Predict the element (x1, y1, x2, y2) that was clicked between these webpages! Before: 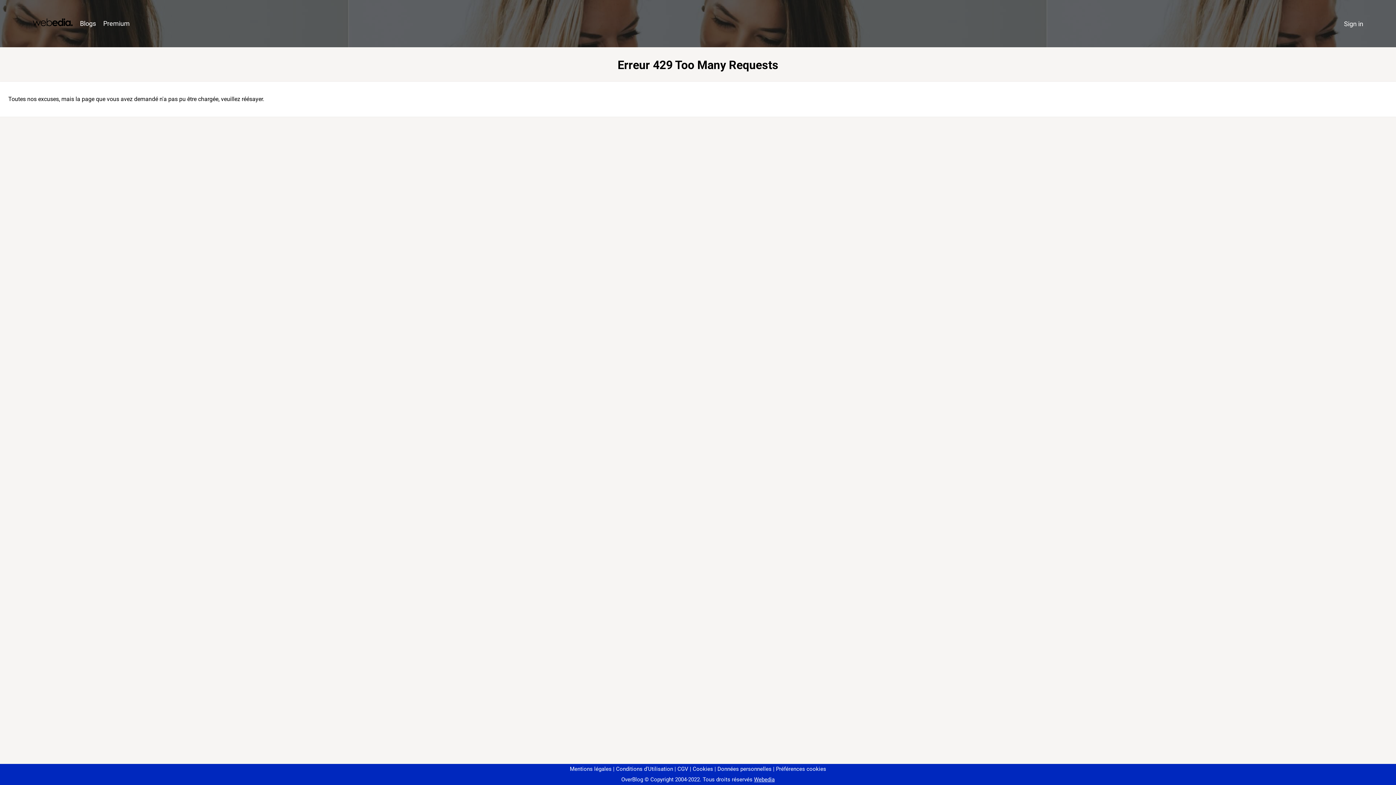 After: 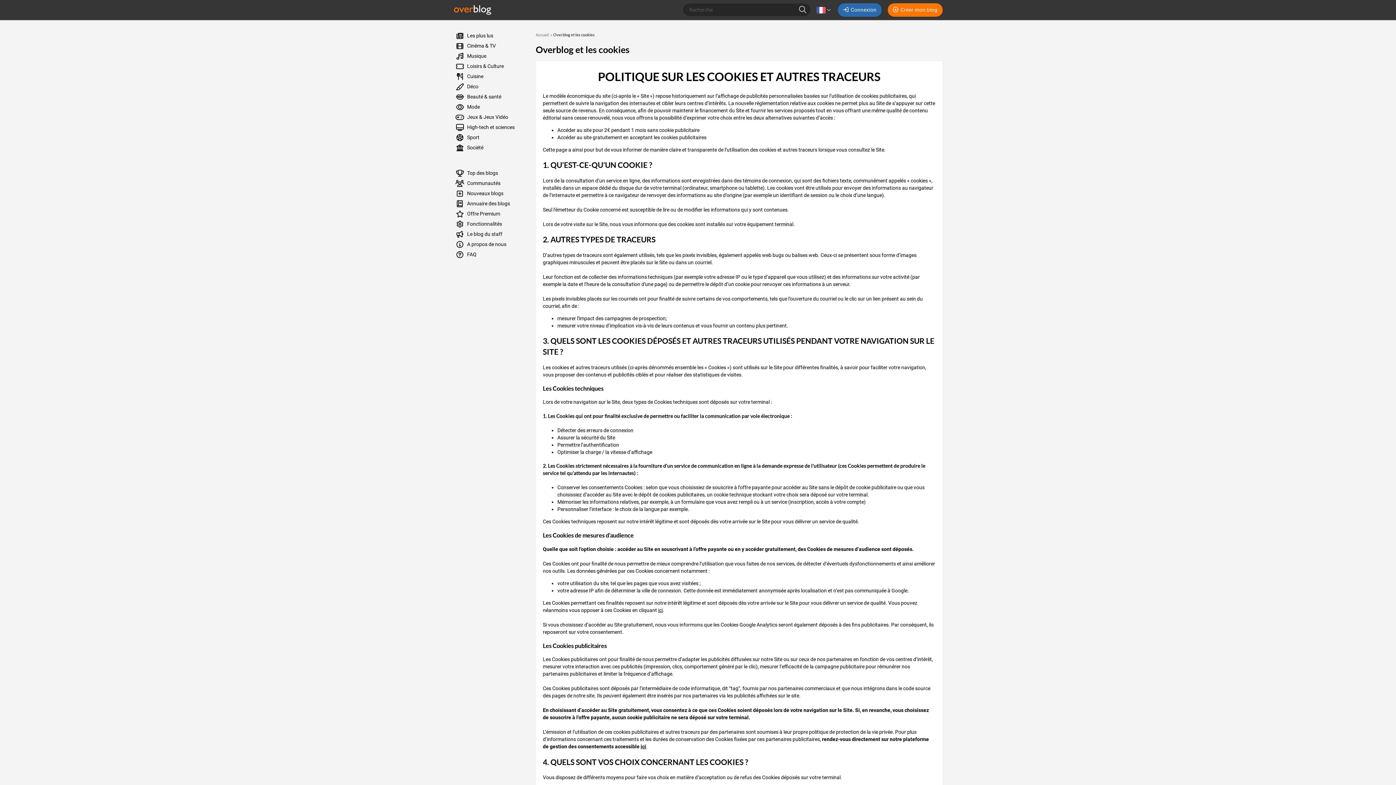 Action: bbox: (690, 766, 713, 772) label: Cookies